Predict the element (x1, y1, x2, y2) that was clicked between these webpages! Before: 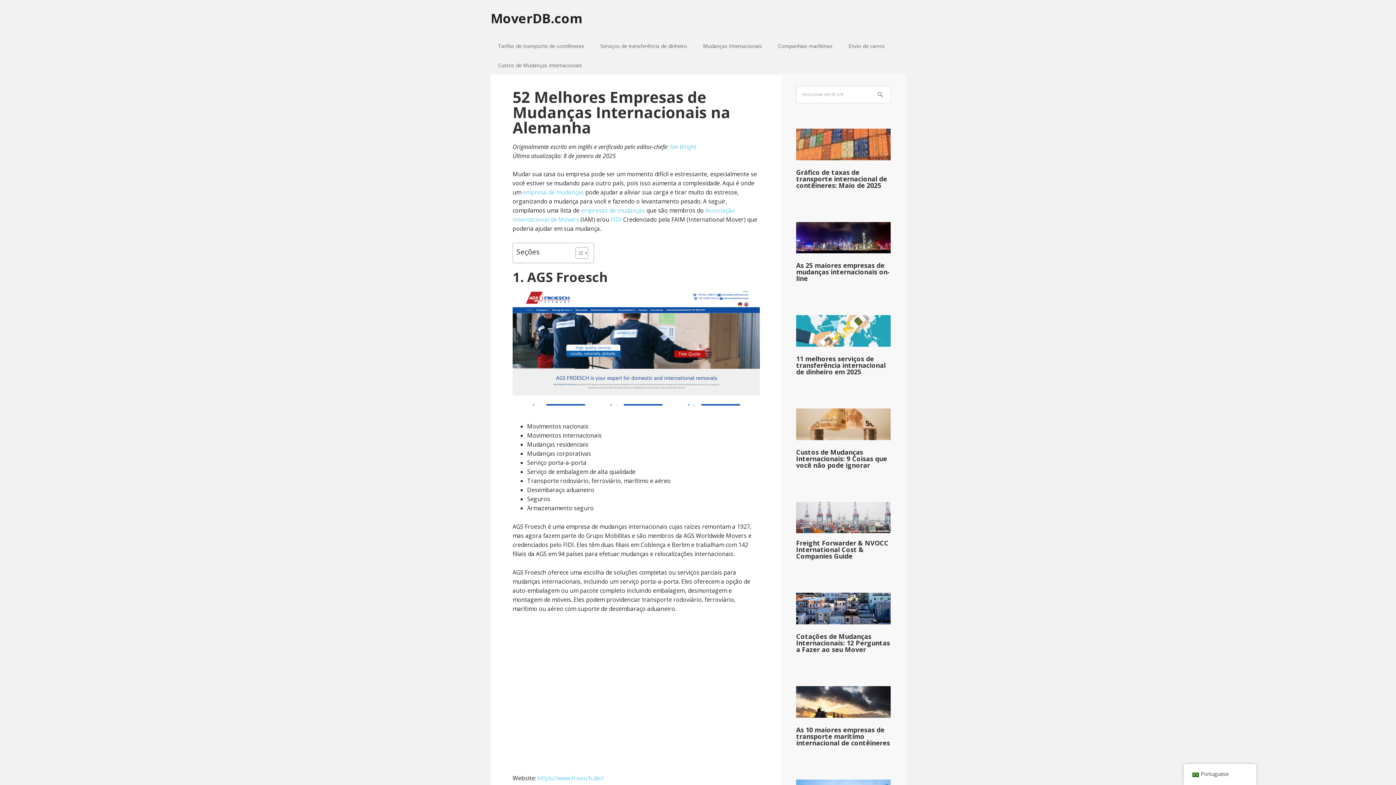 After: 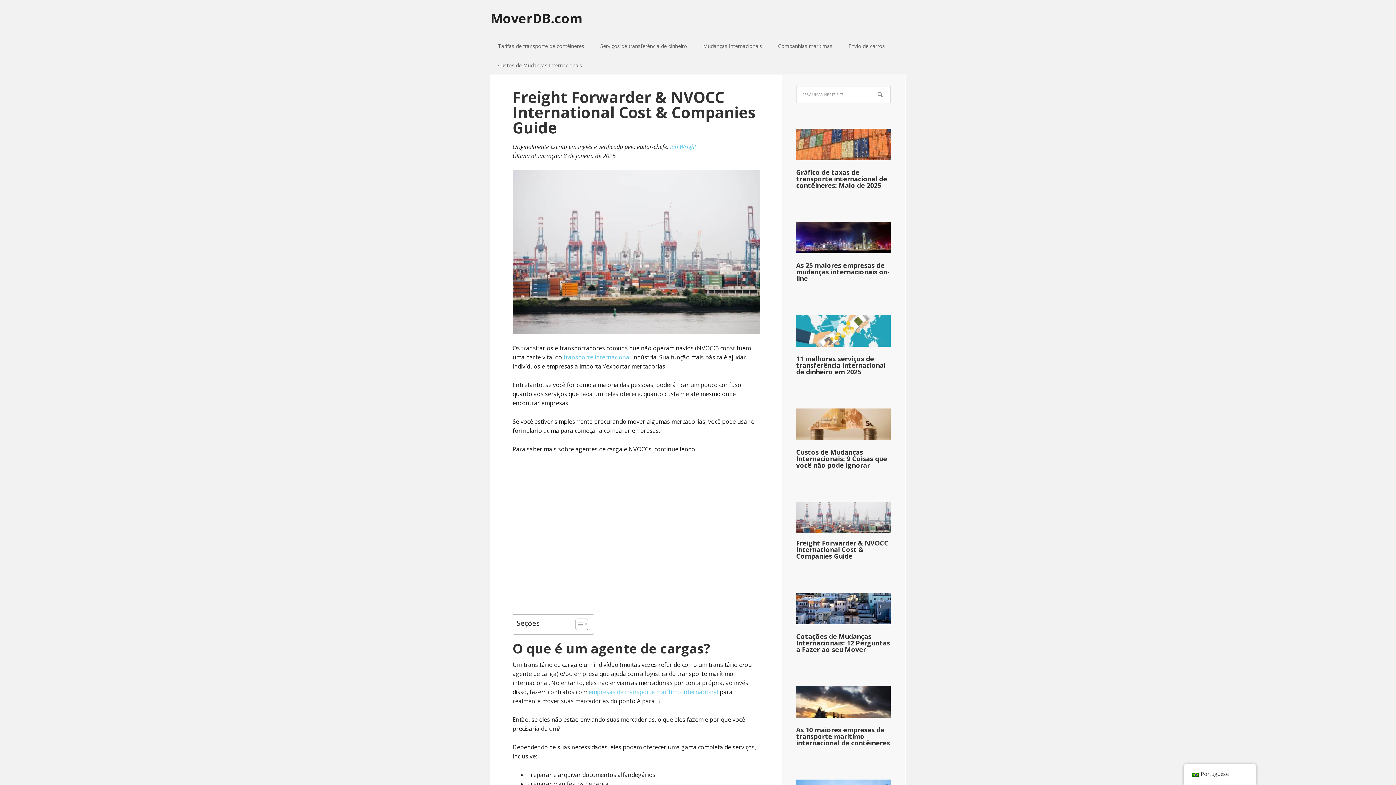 Action: bbox: (796, 502, 890, 540)